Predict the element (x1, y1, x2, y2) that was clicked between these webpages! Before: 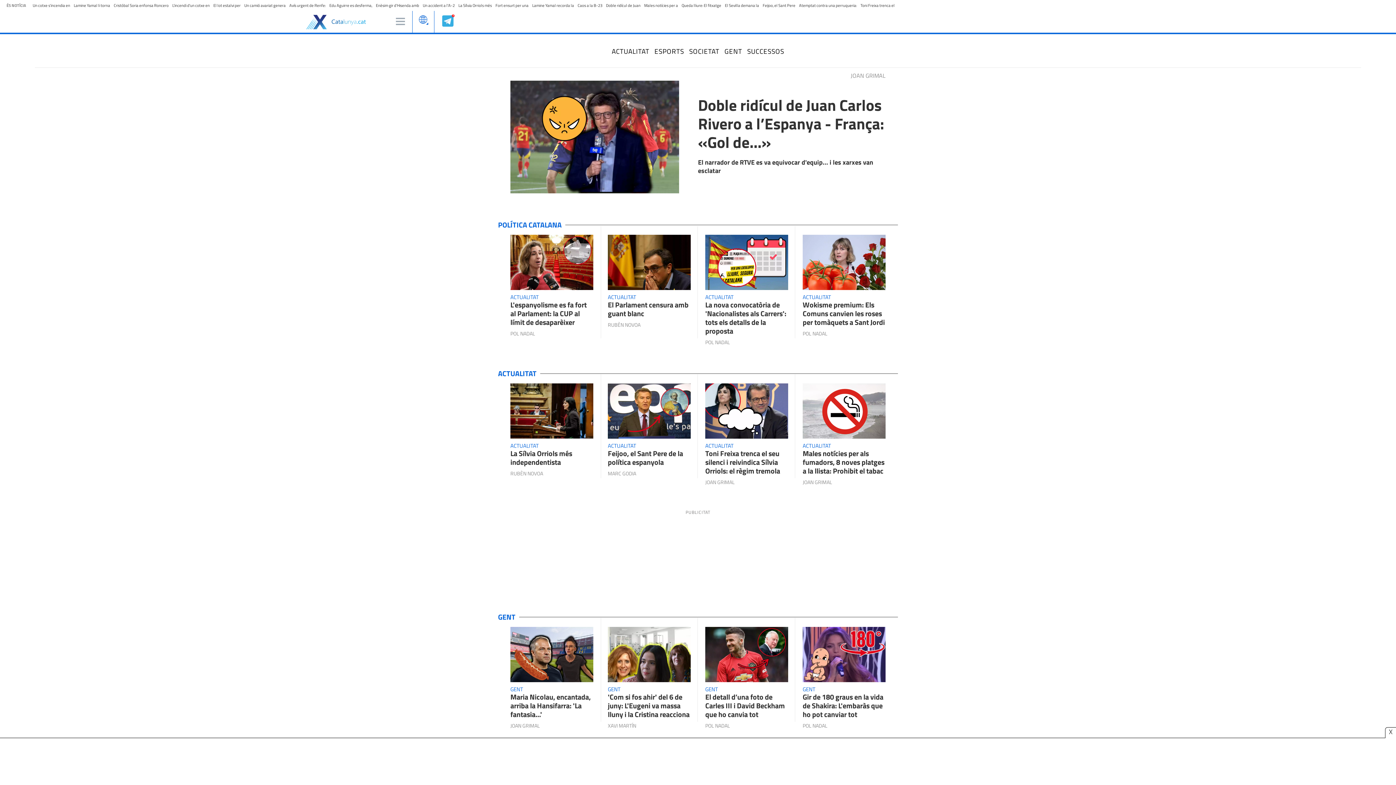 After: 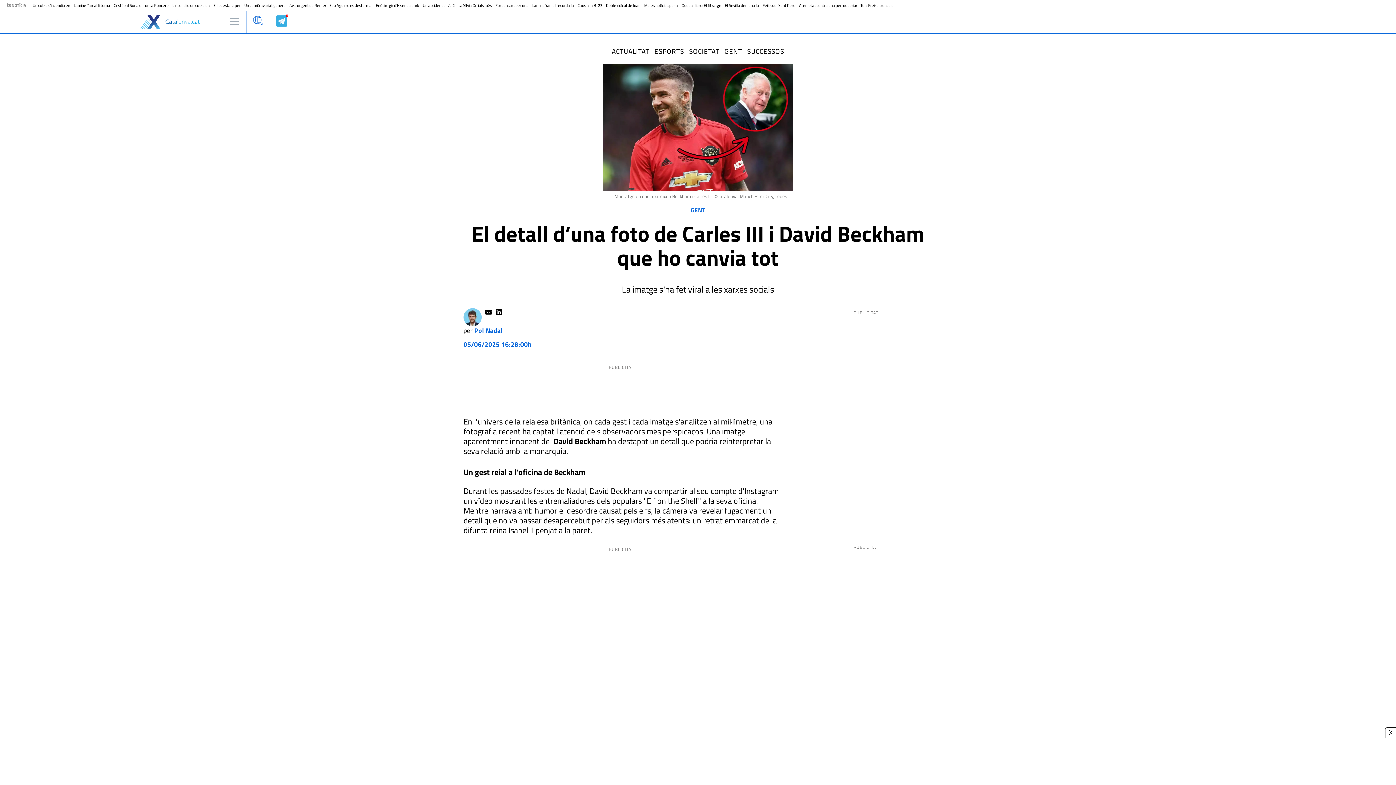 Action: label: El detall d’una foto de Carles III i David Beckham que ho canvia tot bbox: (705, 693, 788, 719)